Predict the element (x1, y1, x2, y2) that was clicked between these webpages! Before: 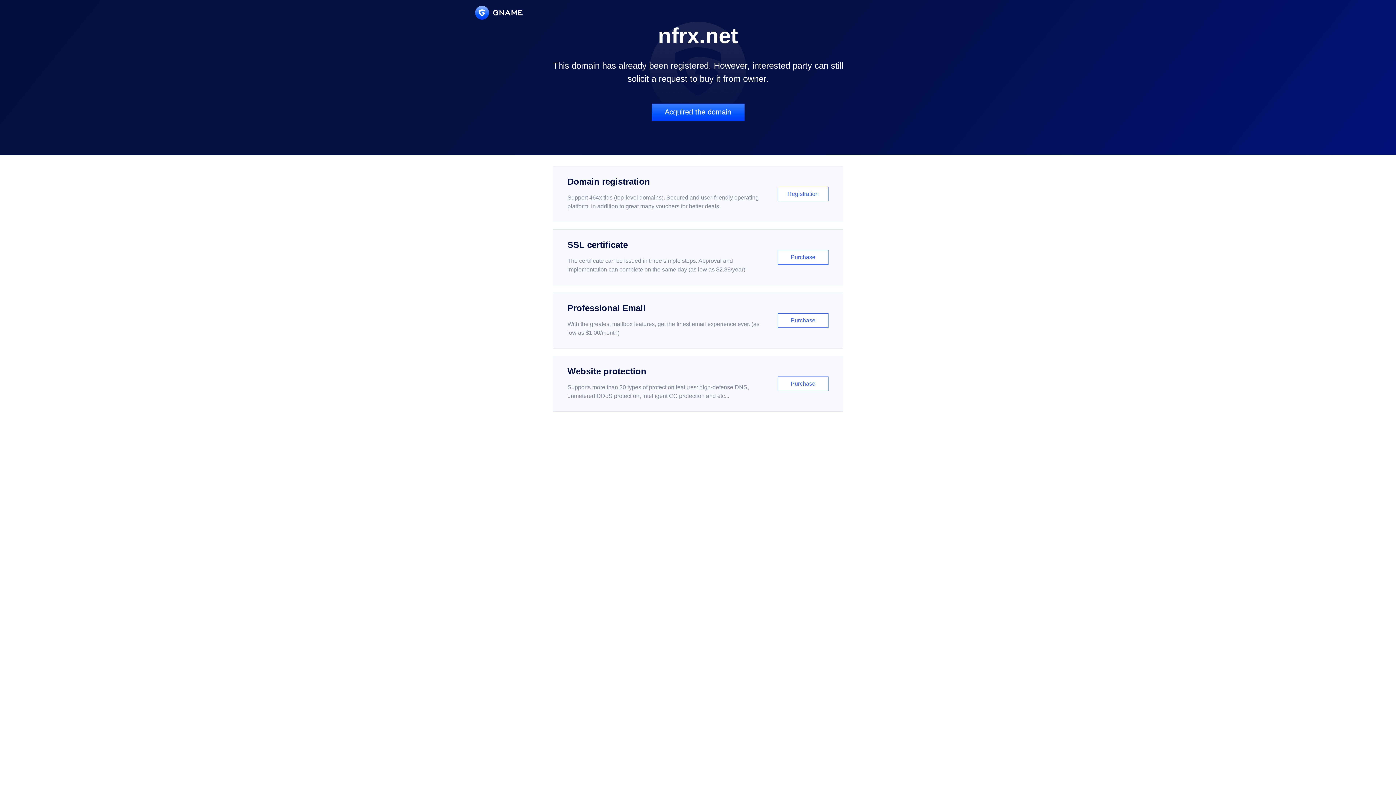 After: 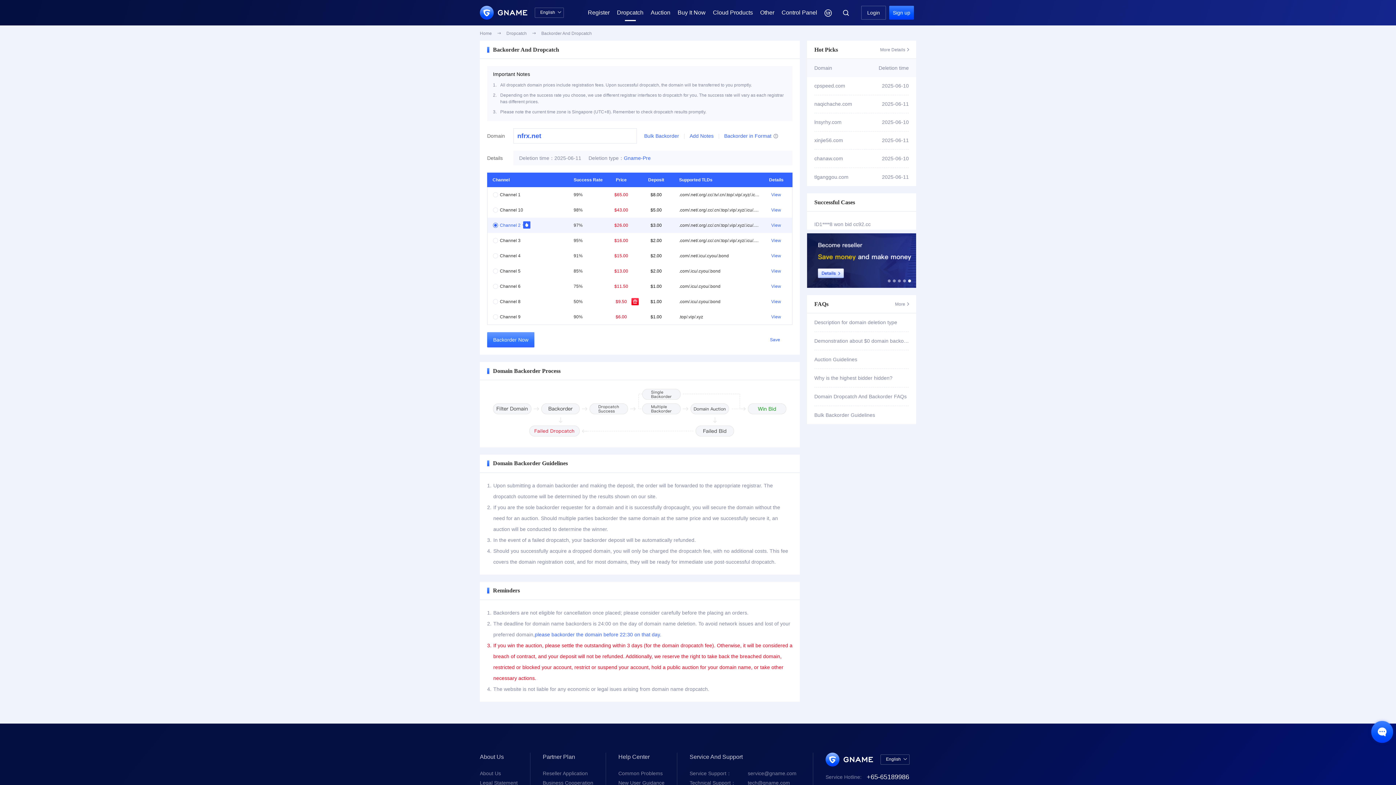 Action: label: Acquired the domain bbox: (651, 103, 744, 121)